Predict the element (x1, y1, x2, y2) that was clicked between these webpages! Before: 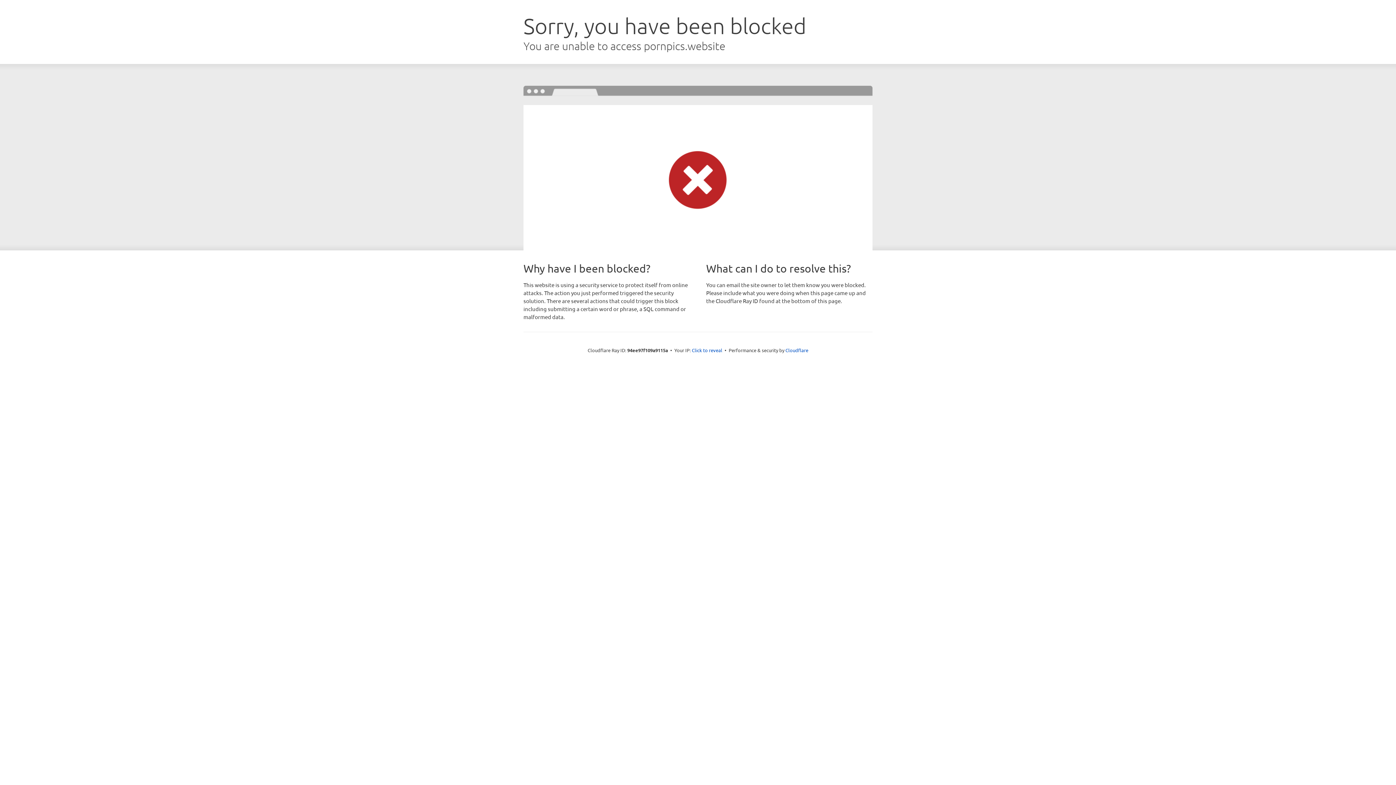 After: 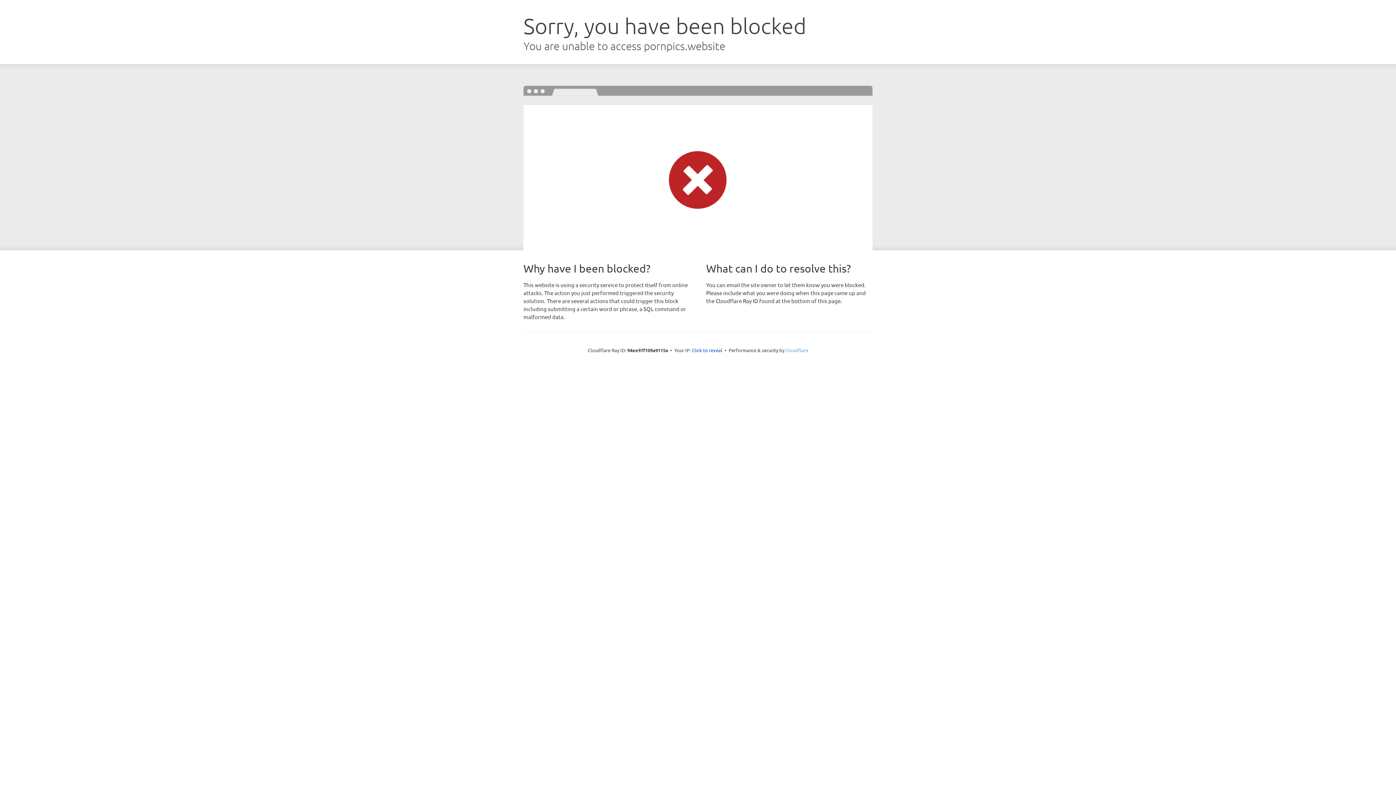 Action: bbox: (785, 347, 808, 353) label: Cloudflare